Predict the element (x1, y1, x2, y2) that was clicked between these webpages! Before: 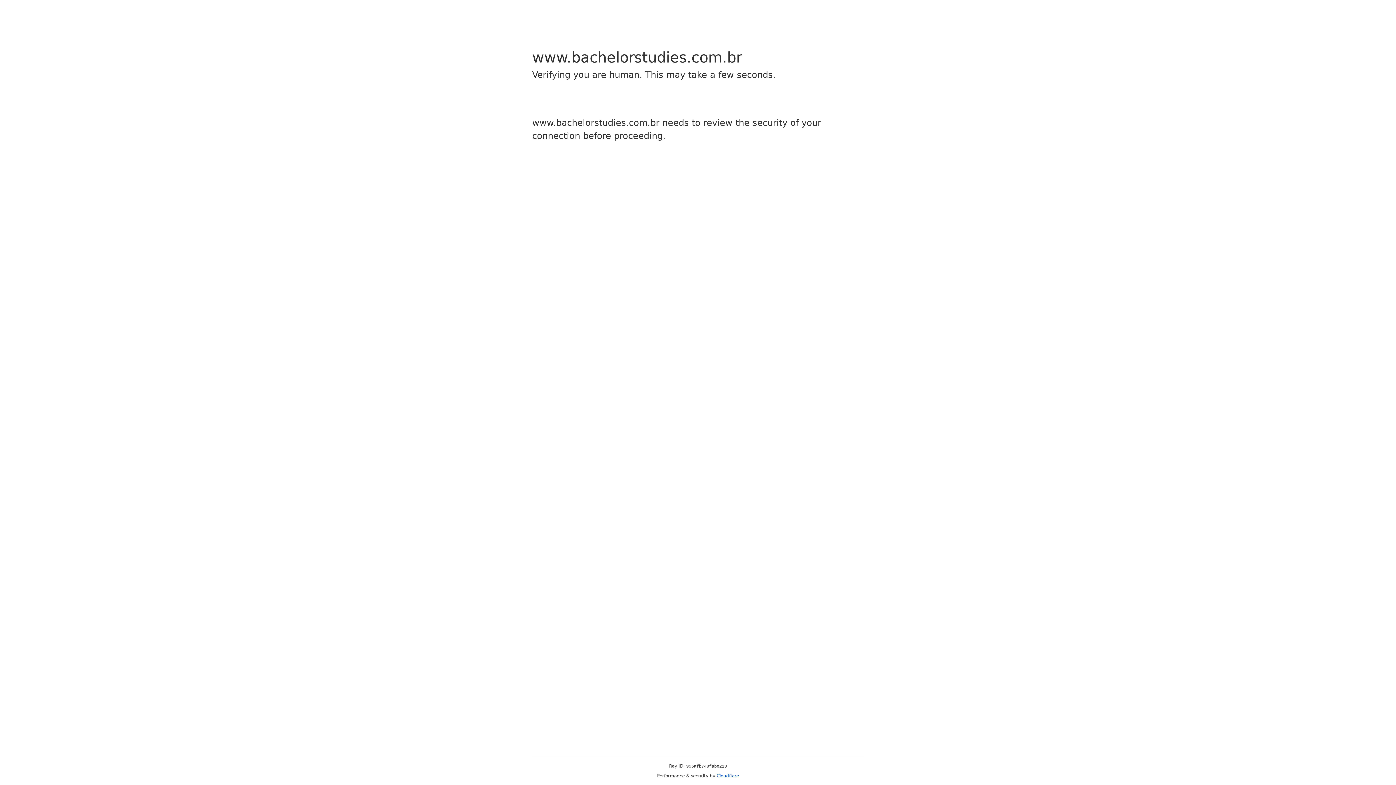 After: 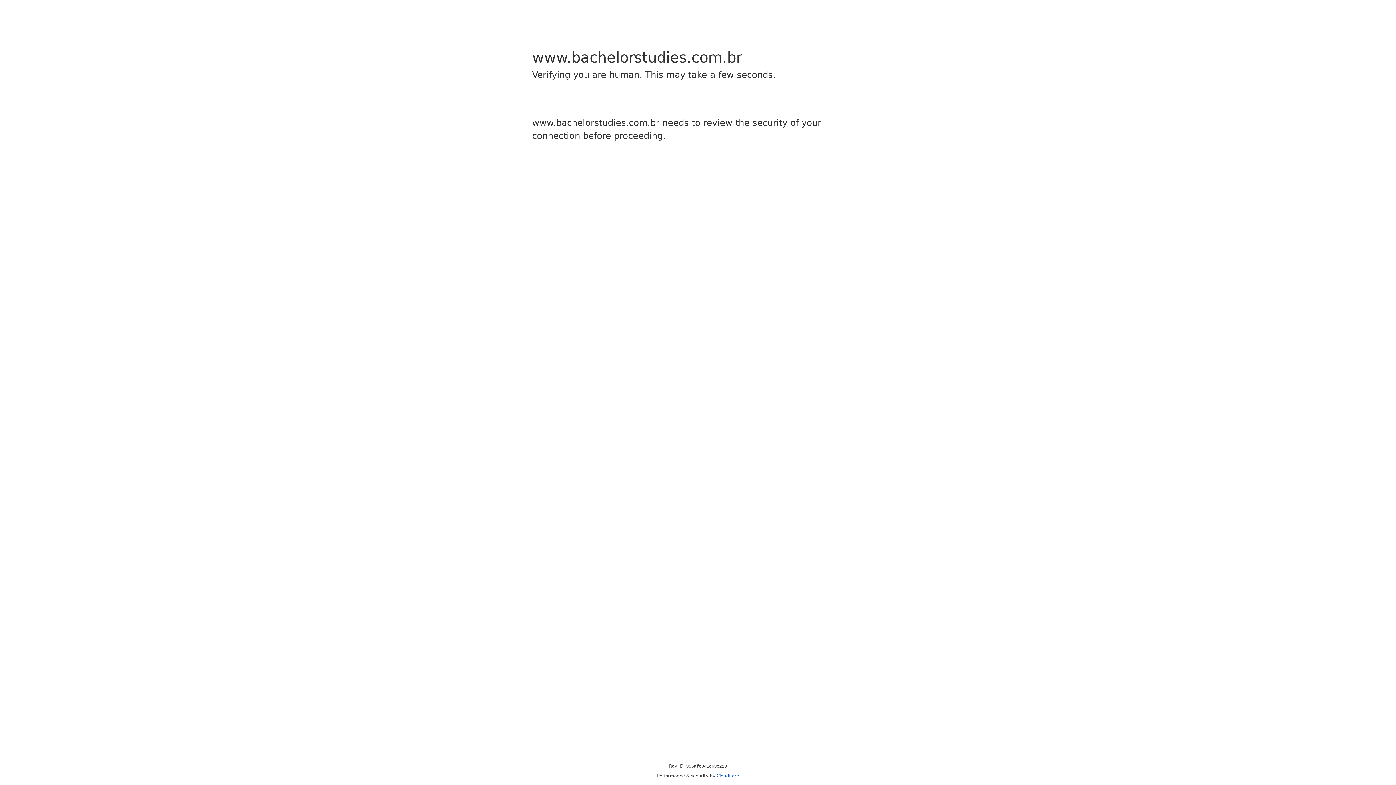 Action: label: Cloudflare bbox: (716, 773, 739, 778)